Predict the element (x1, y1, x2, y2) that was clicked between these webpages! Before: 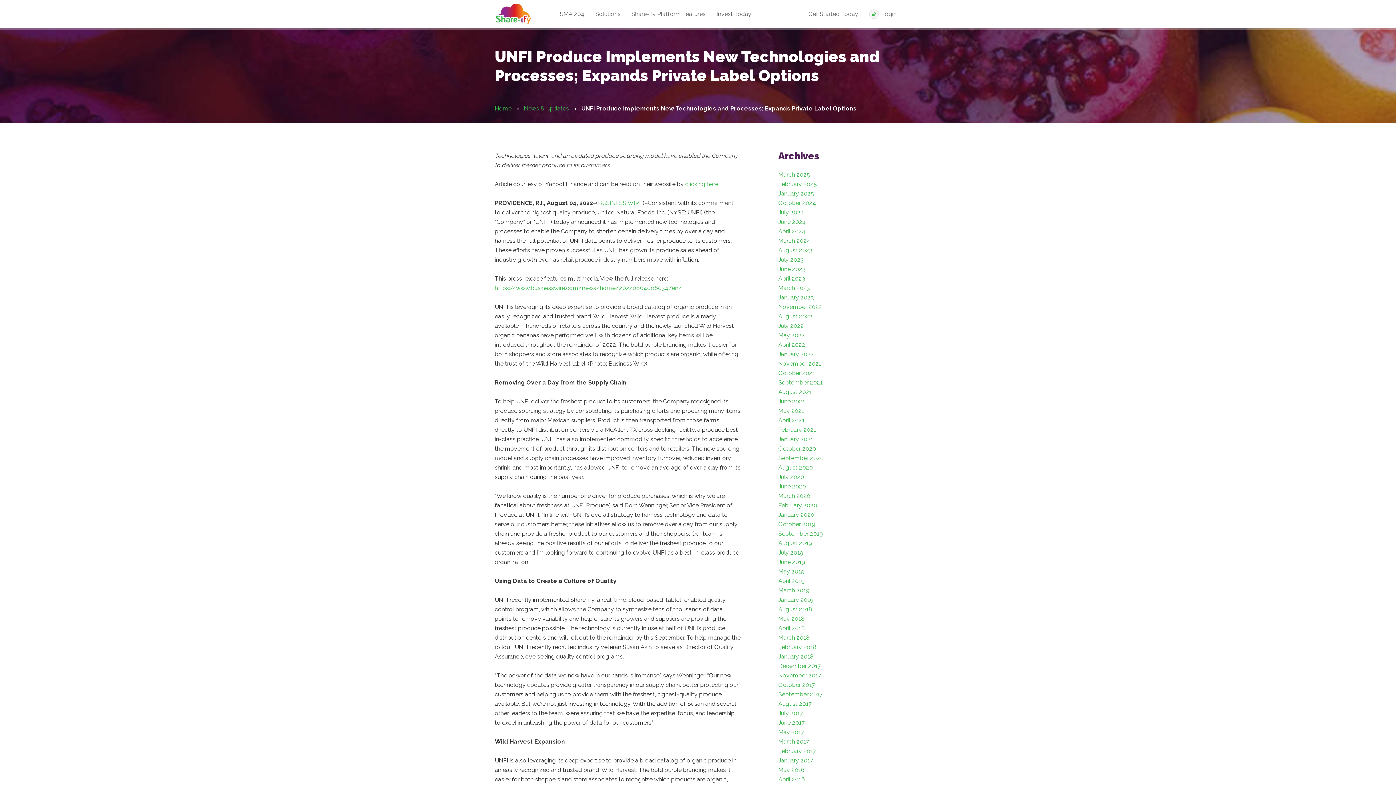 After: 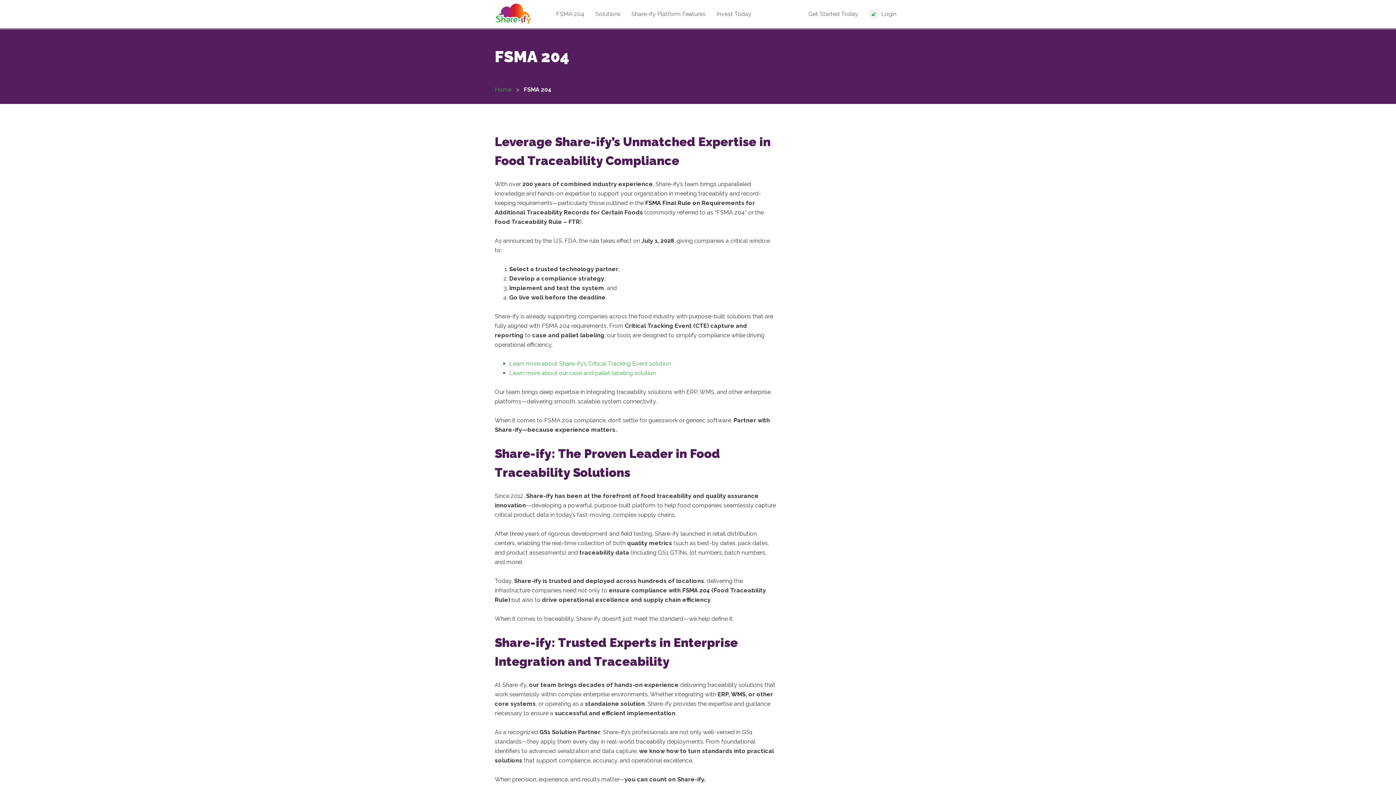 Action: label: FSMA 204 bbox: (551, 0, 589, 28)